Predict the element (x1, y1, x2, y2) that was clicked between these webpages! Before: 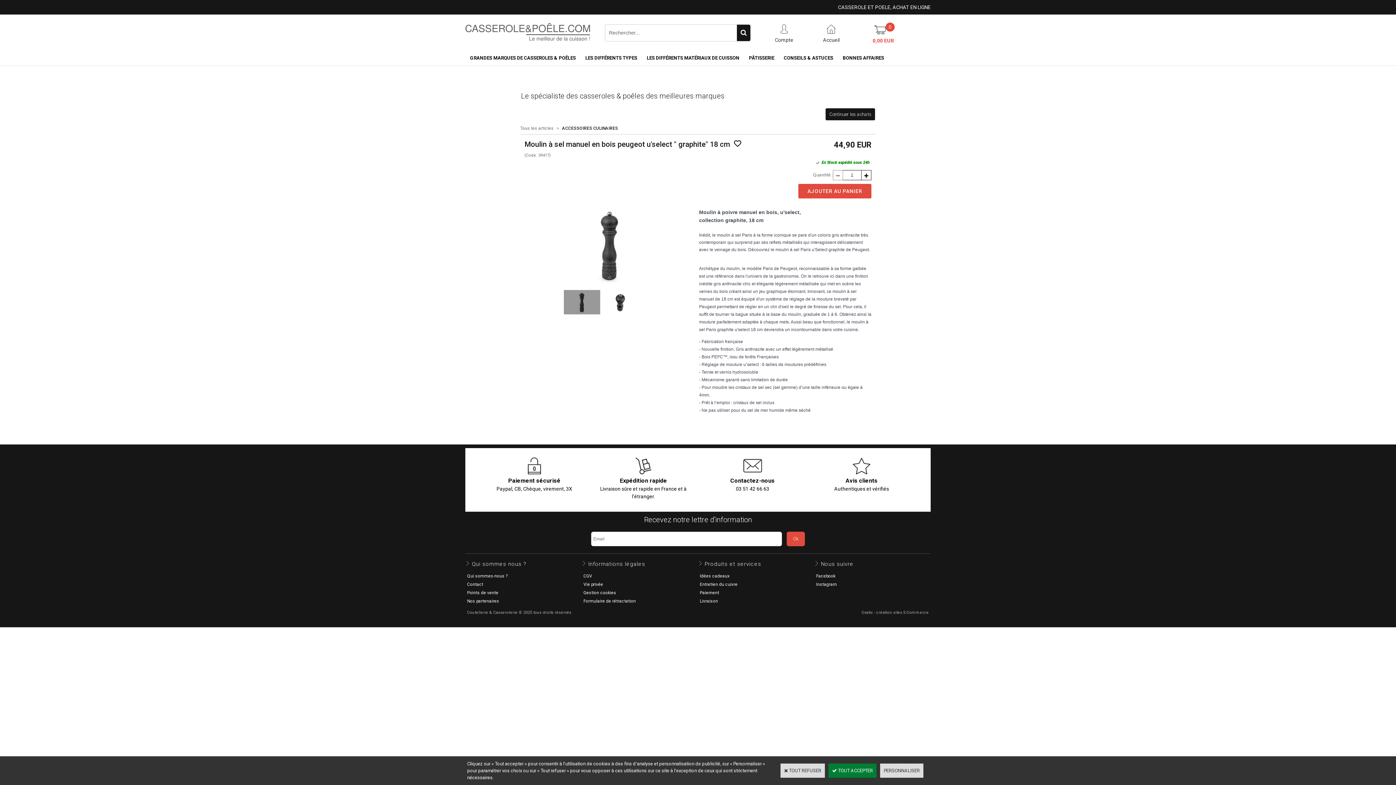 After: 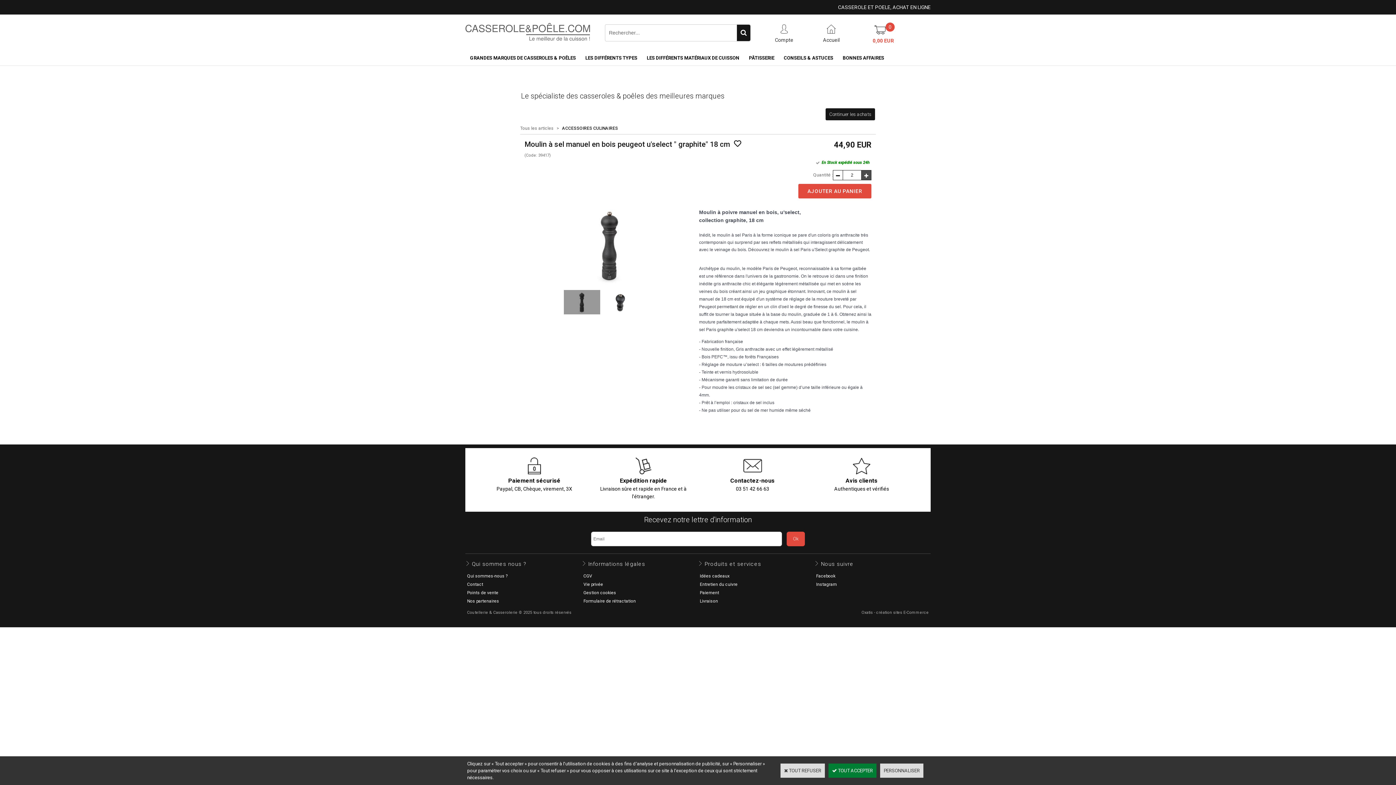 Action: bbox: (861, 170, 871, 180)